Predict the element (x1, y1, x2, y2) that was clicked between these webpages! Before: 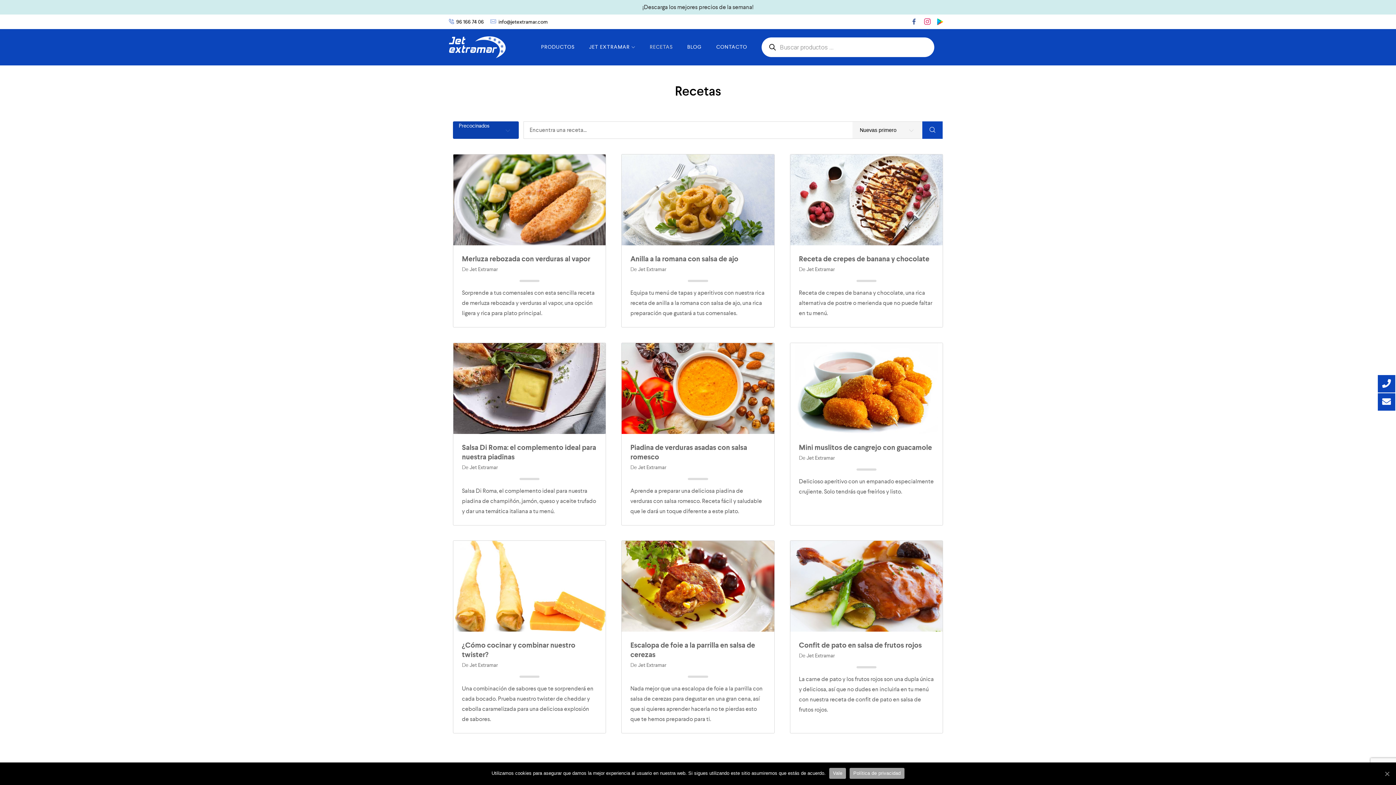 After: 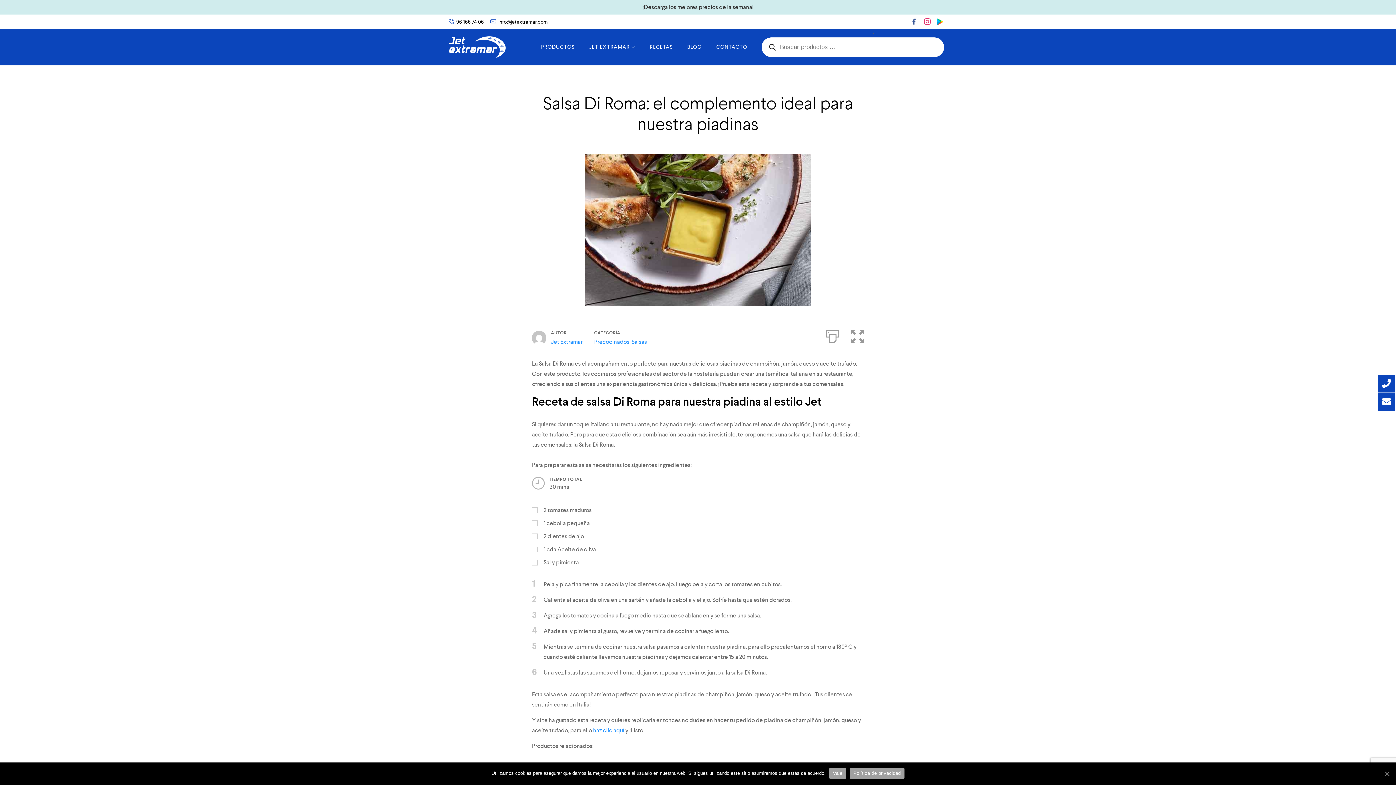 Action: label: Salsa Di Roma: el complemento ideal para nuestra piadinas bbox: (462, 442, 597, 461)